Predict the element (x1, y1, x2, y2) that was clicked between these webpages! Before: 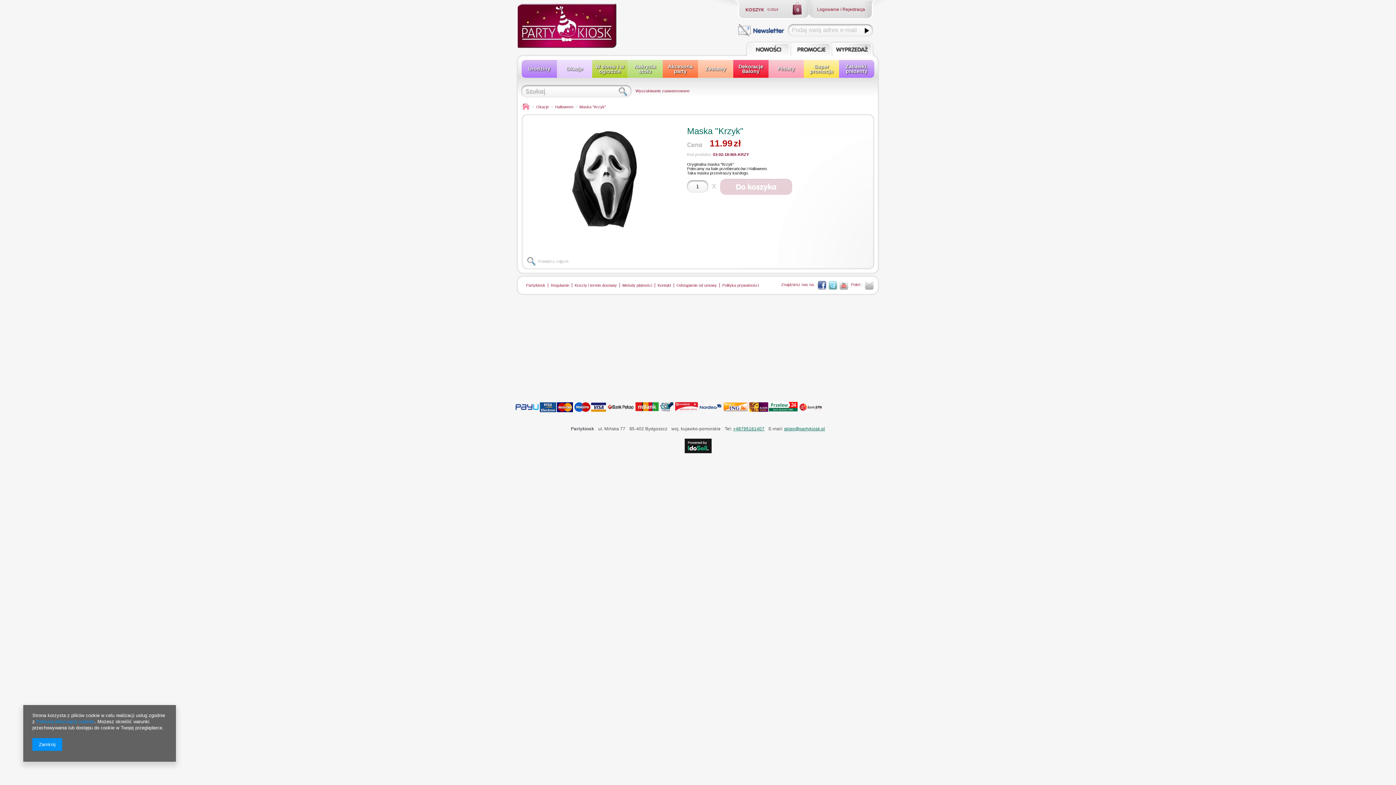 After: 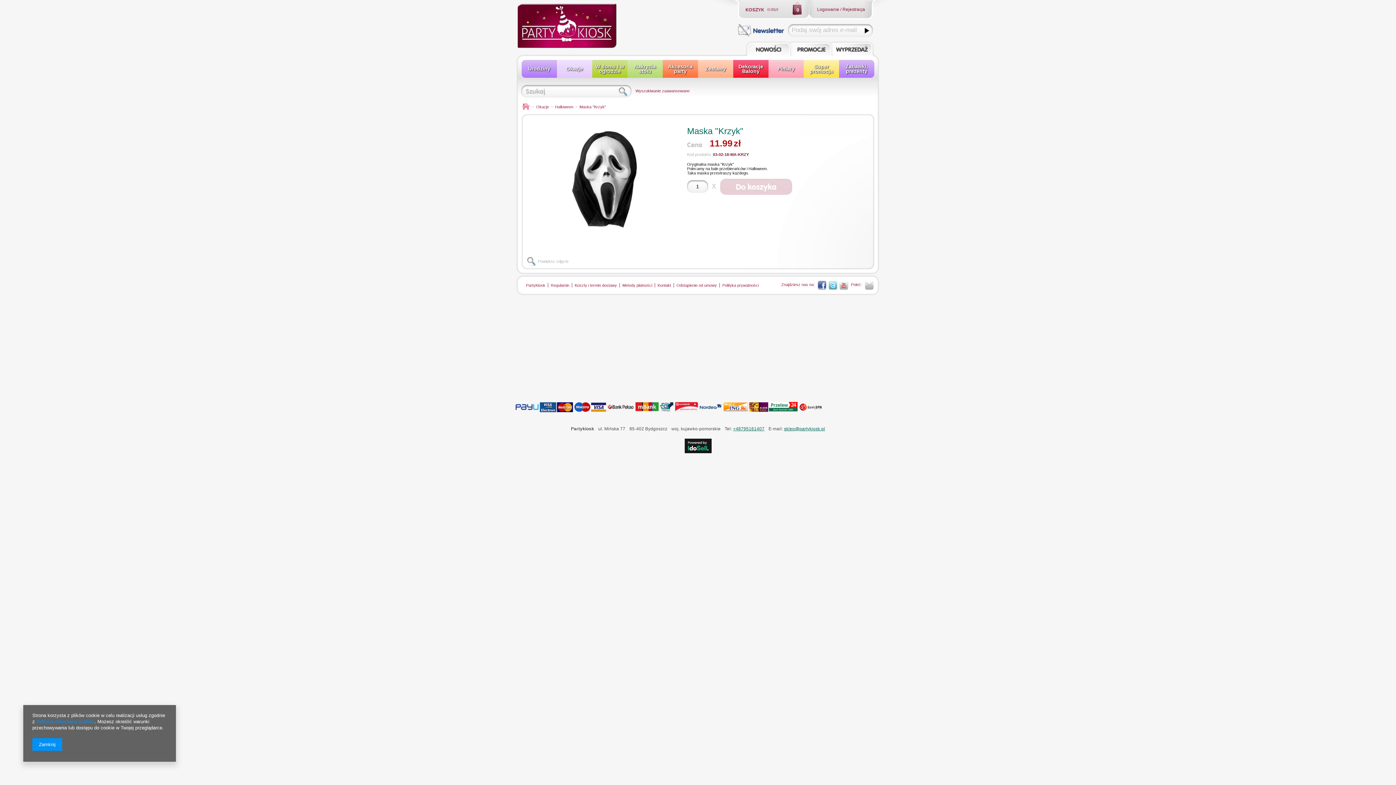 Action: bbox: (816, 278, 827, 292)